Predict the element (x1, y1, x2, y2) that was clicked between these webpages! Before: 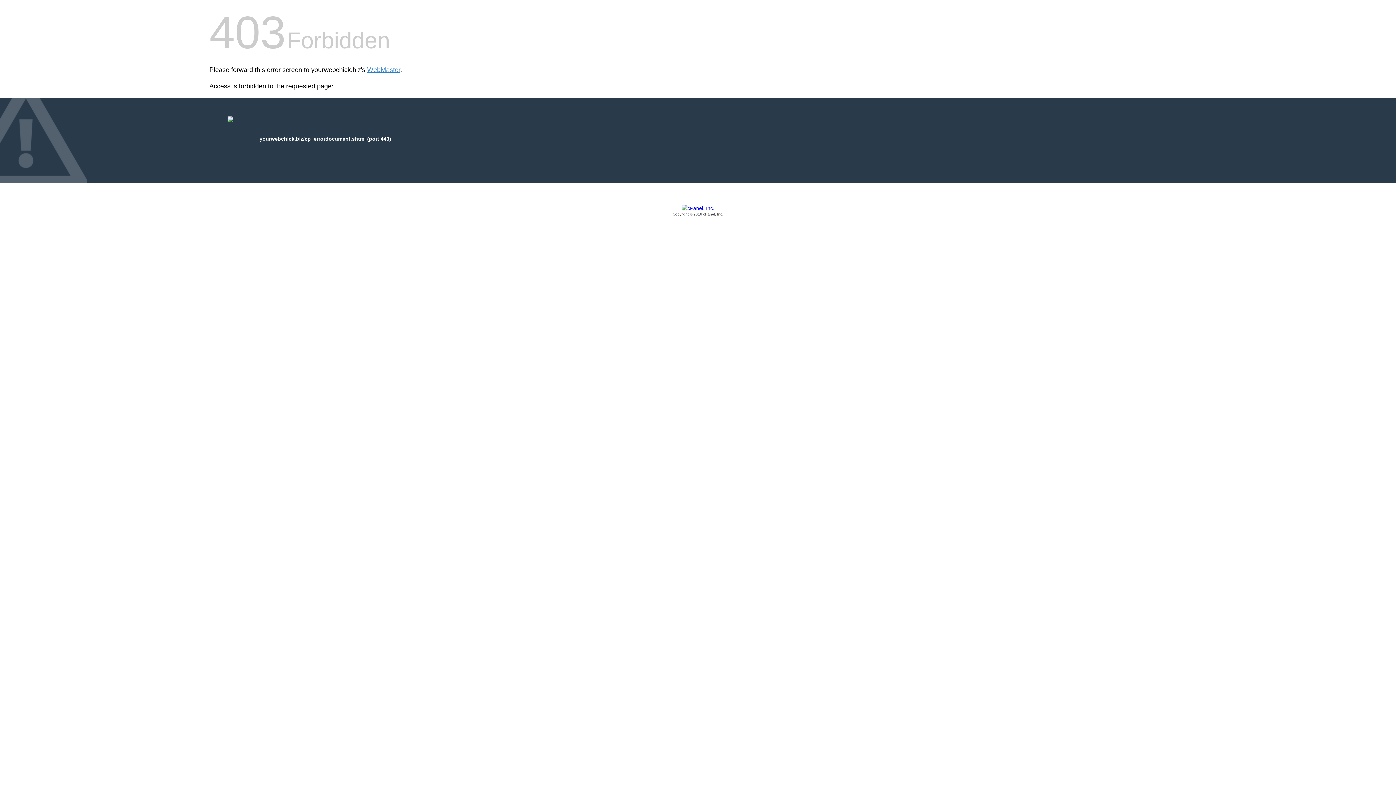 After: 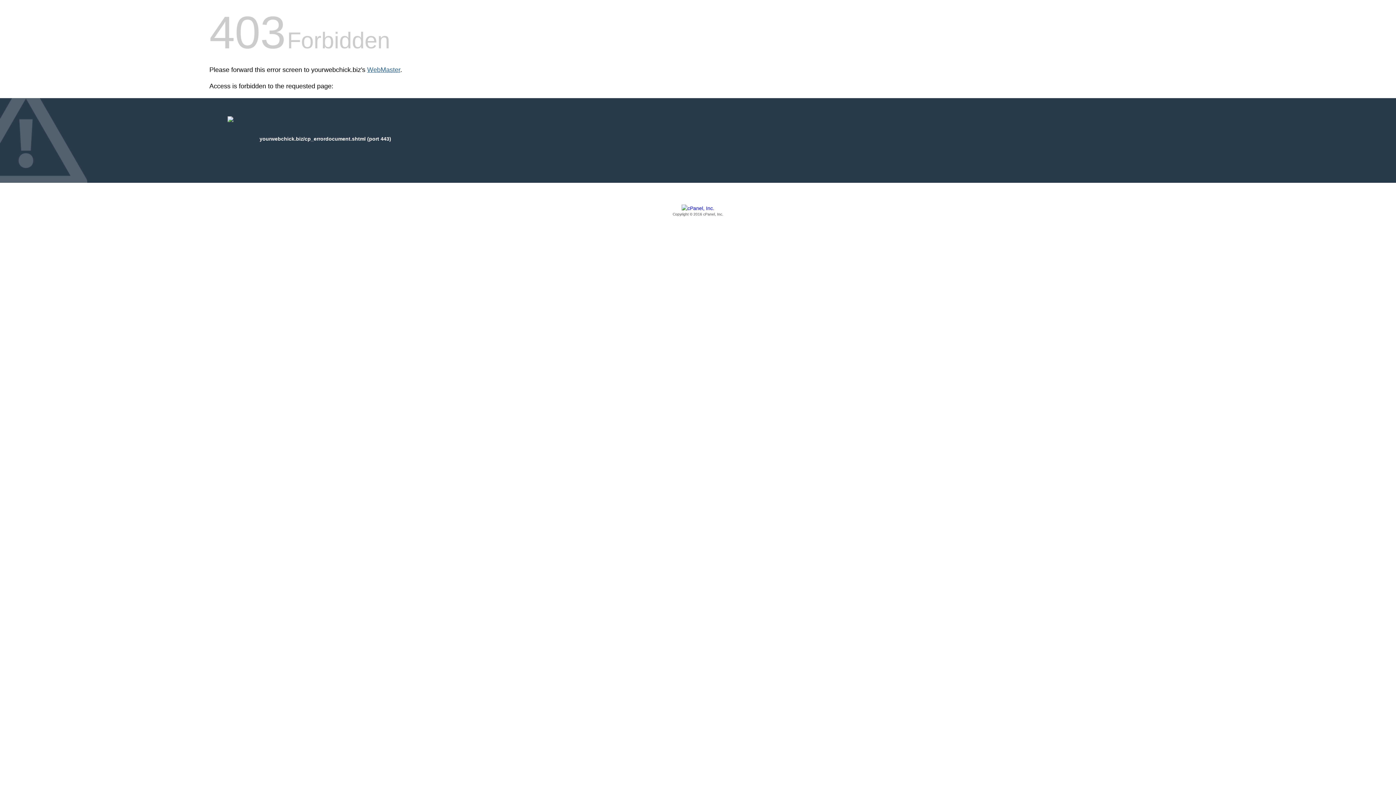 Action: bbox: (367, 66, 400, 73) label: WebMaster